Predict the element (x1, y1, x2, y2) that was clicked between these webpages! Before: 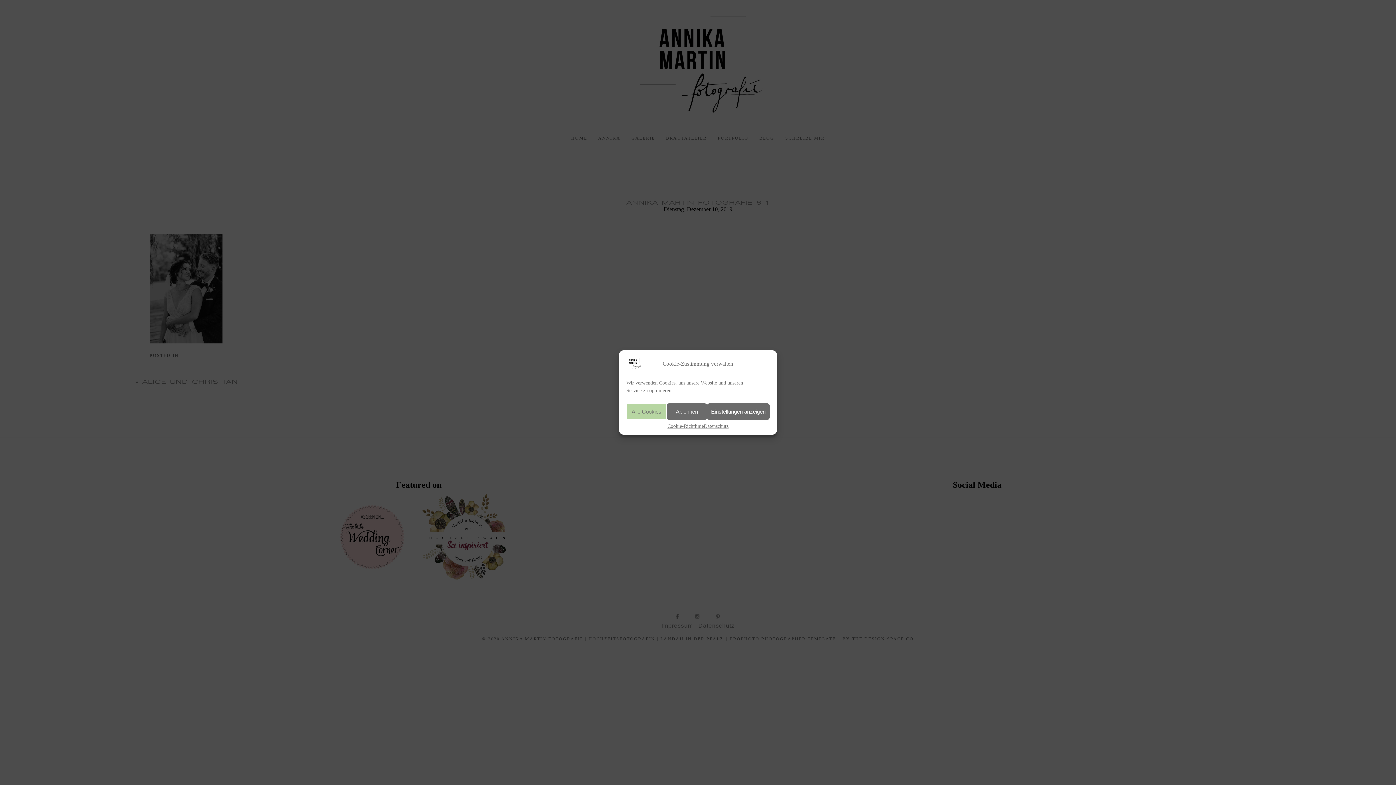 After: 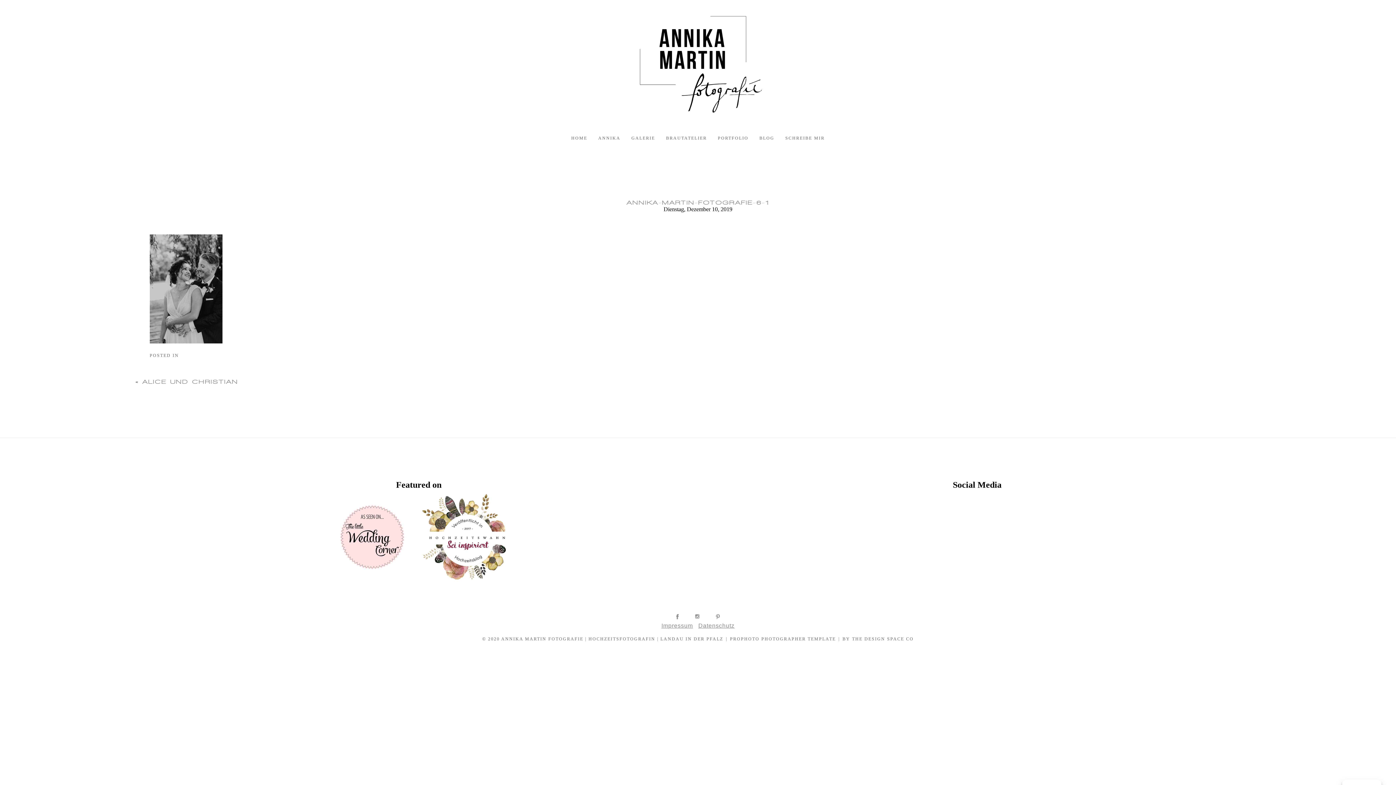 Action: label: Ablehnen bbox: (666, 403, 707, 420)